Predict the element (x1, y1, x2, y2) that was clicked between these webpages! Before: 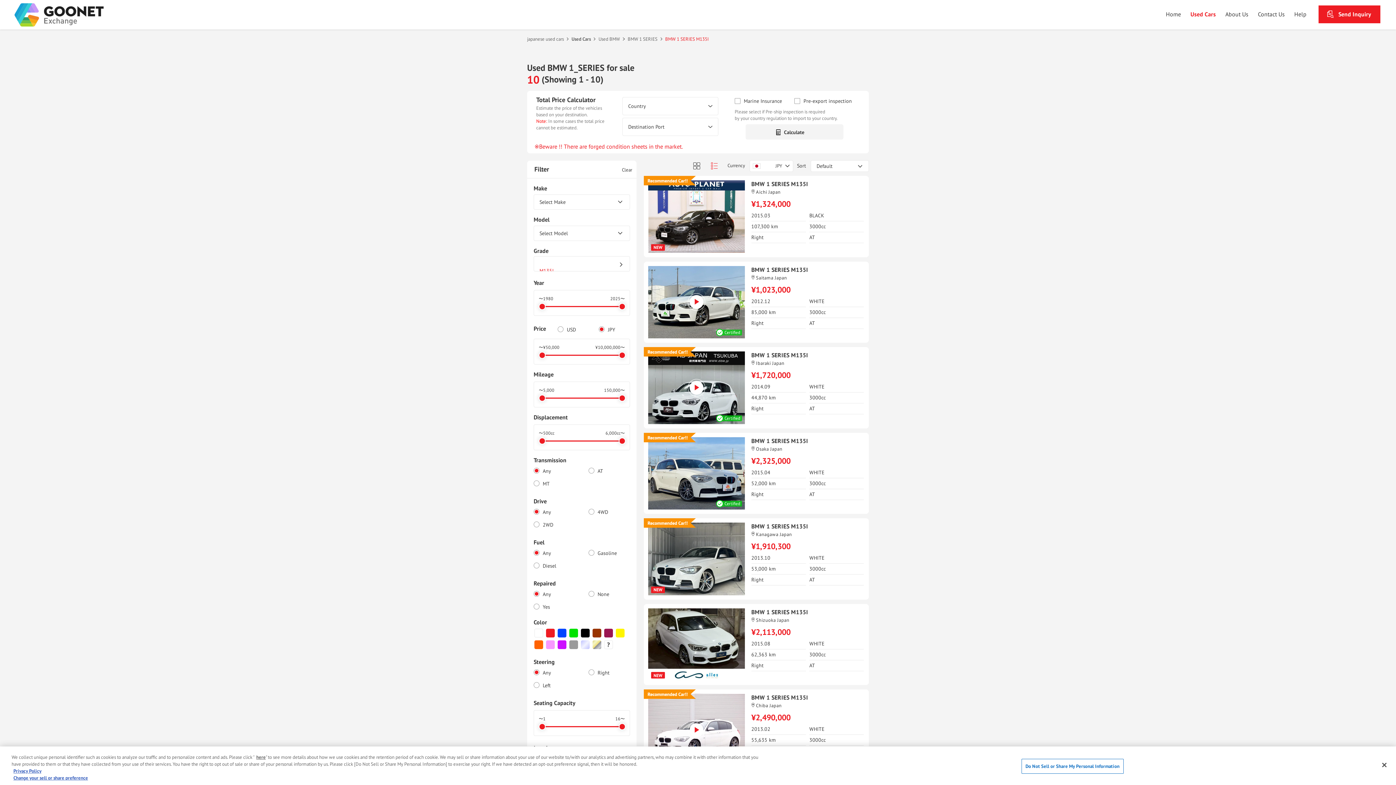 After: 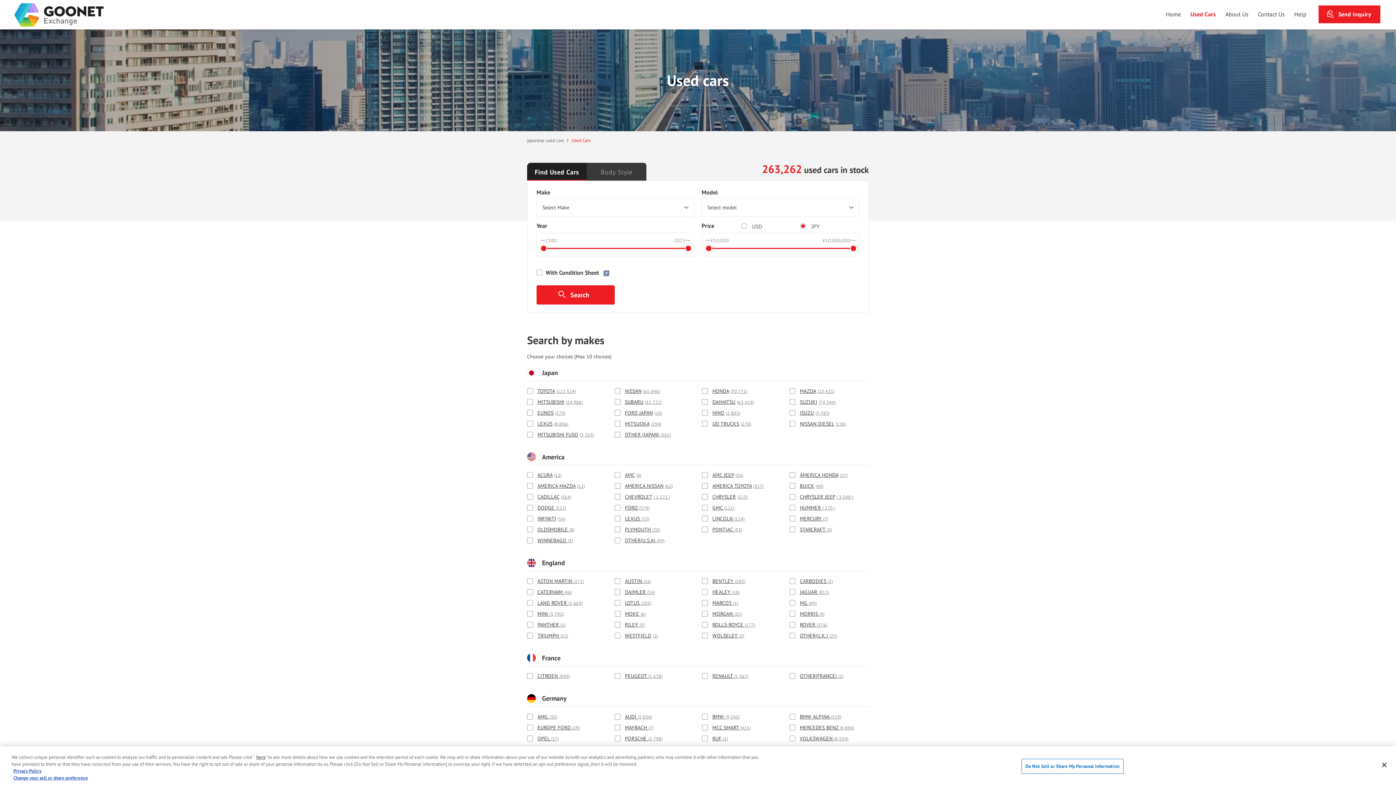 Action: label: Used Cars bbox: (571, 36, 596, 42)